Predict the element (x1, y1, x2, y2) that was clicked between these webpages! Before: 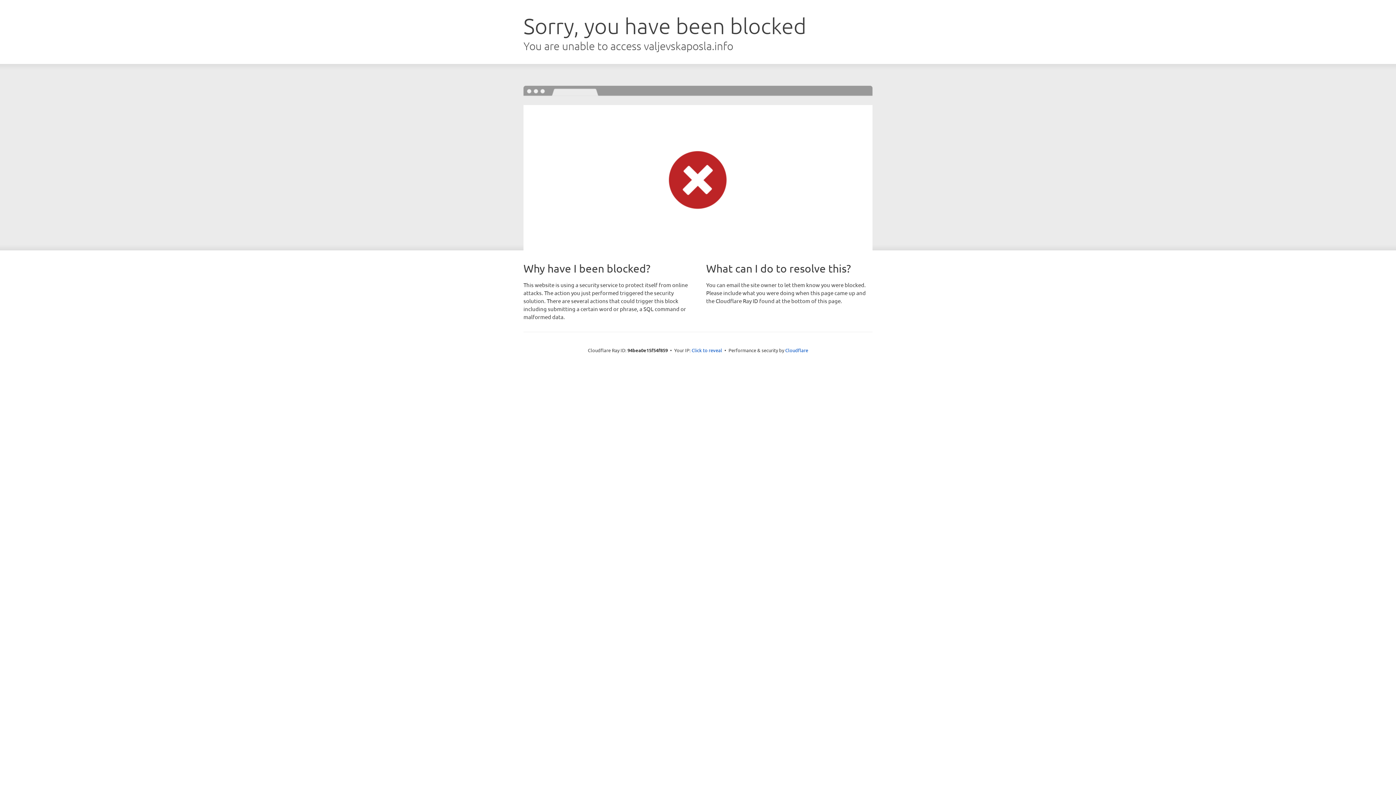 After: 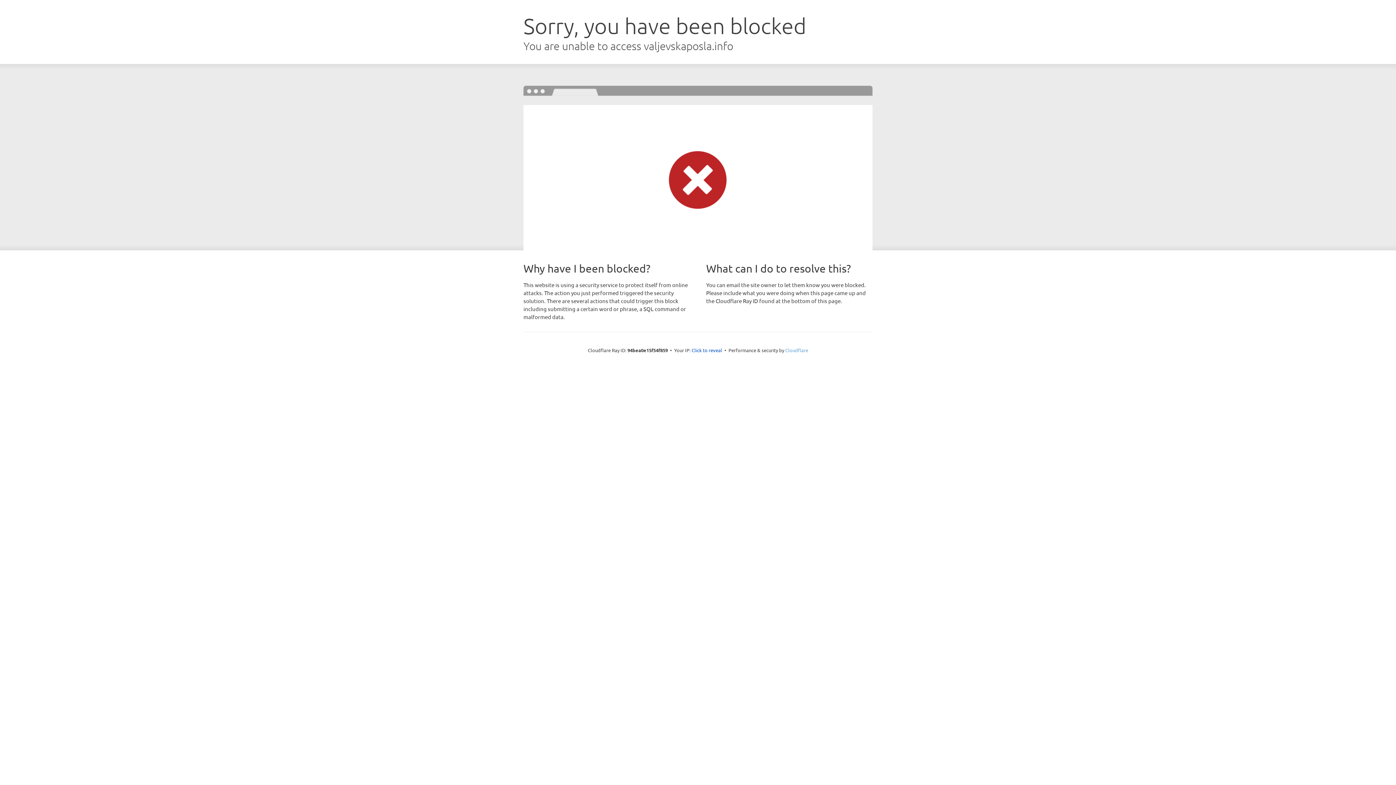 Action: bbox: (785, 347, 808, 353) label: Cloudflare